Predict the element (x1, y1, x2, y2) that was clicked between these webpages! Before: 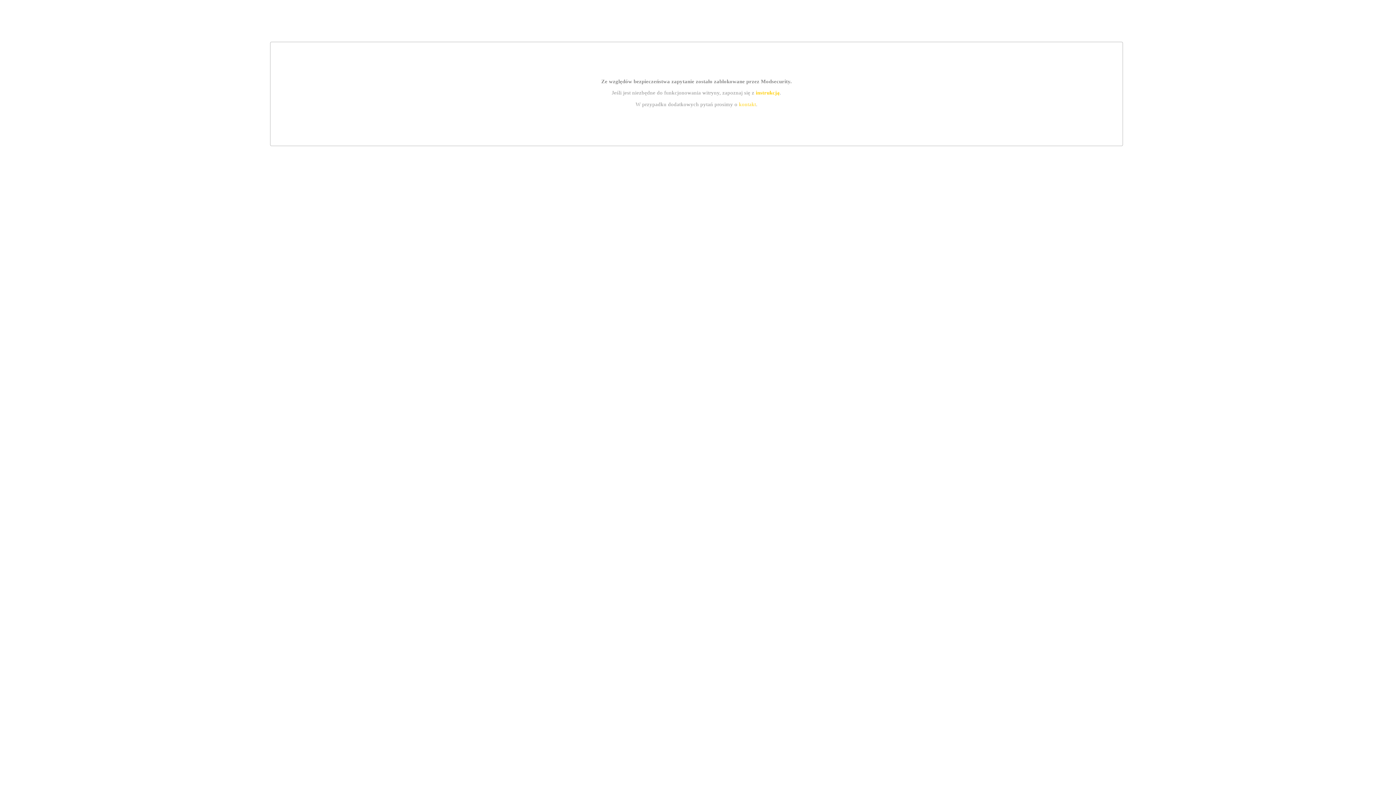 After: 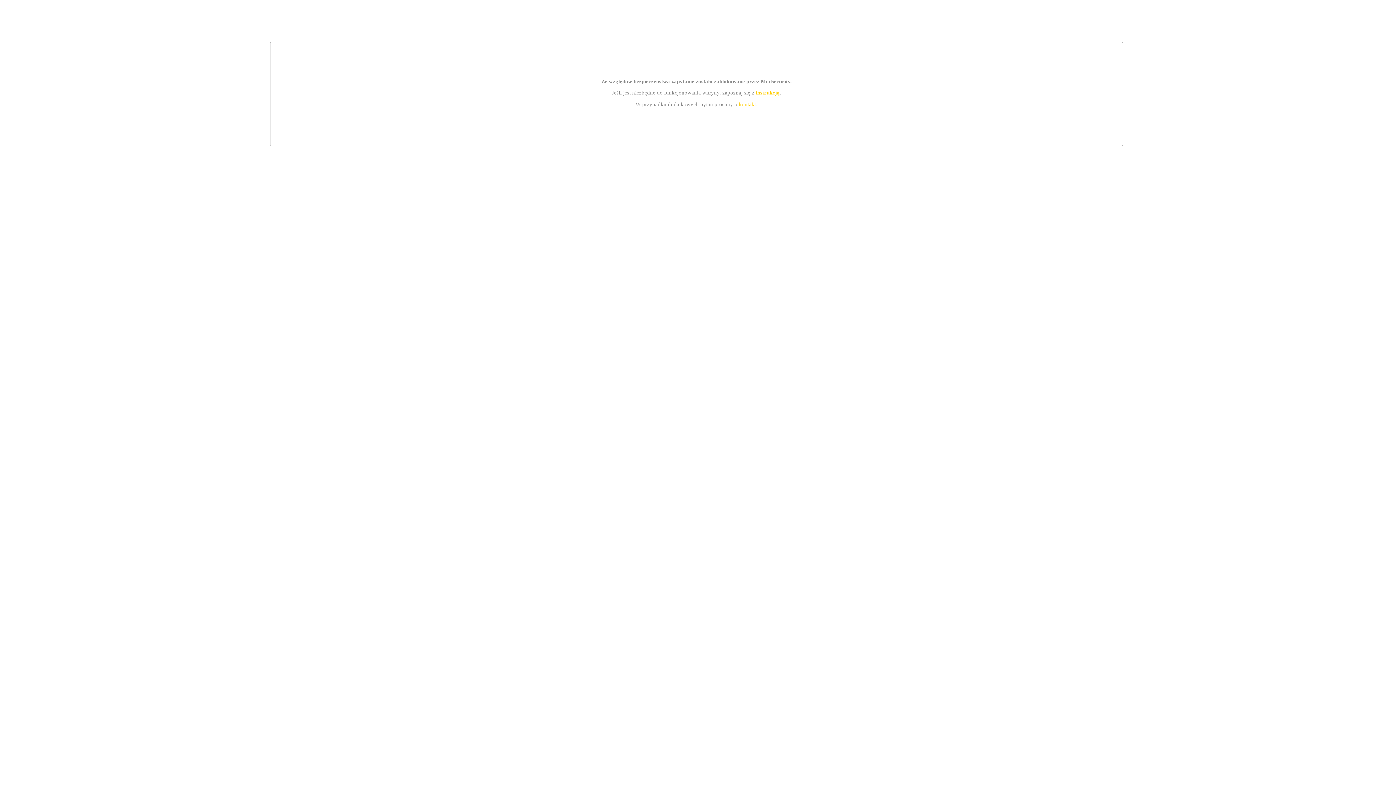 Action: label: kontakt bbox: (739, 101, 756, 107)